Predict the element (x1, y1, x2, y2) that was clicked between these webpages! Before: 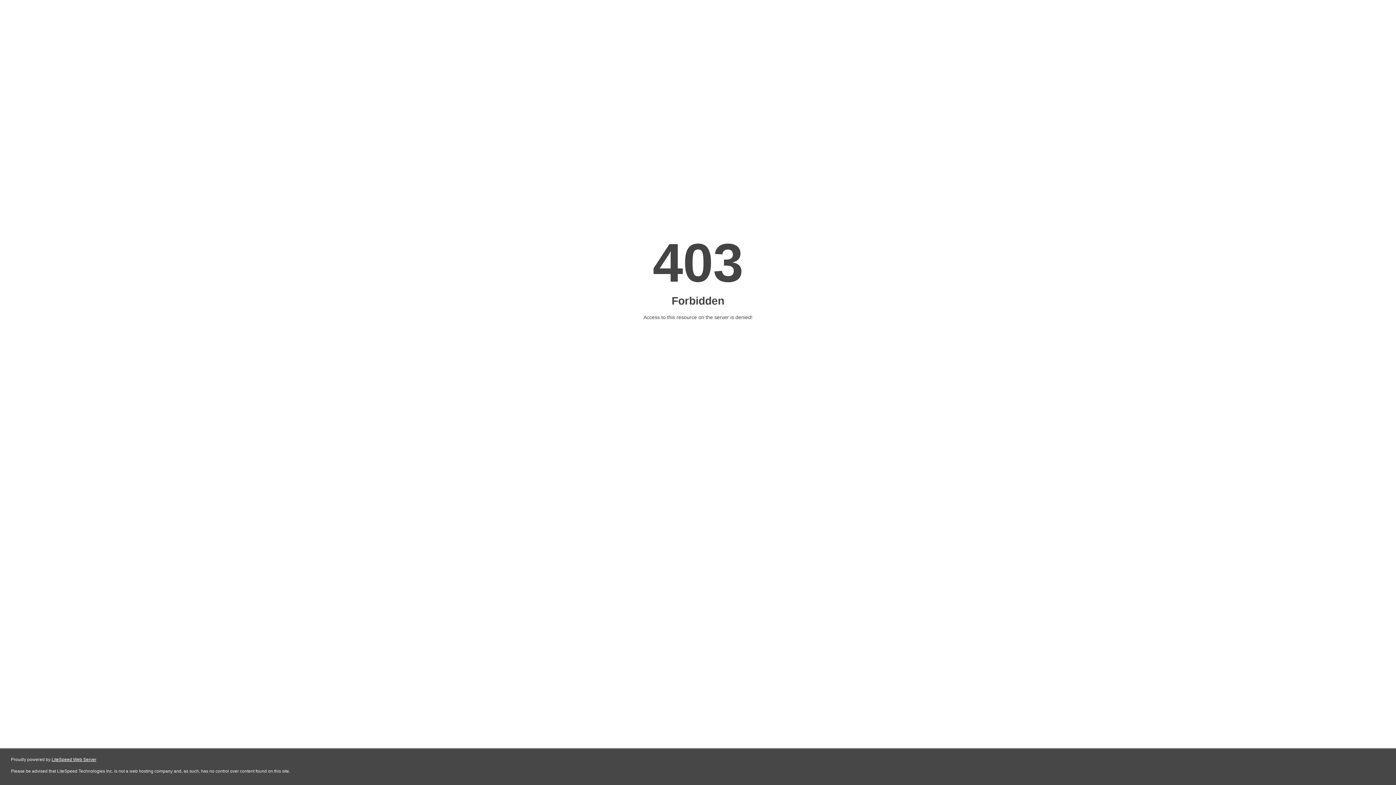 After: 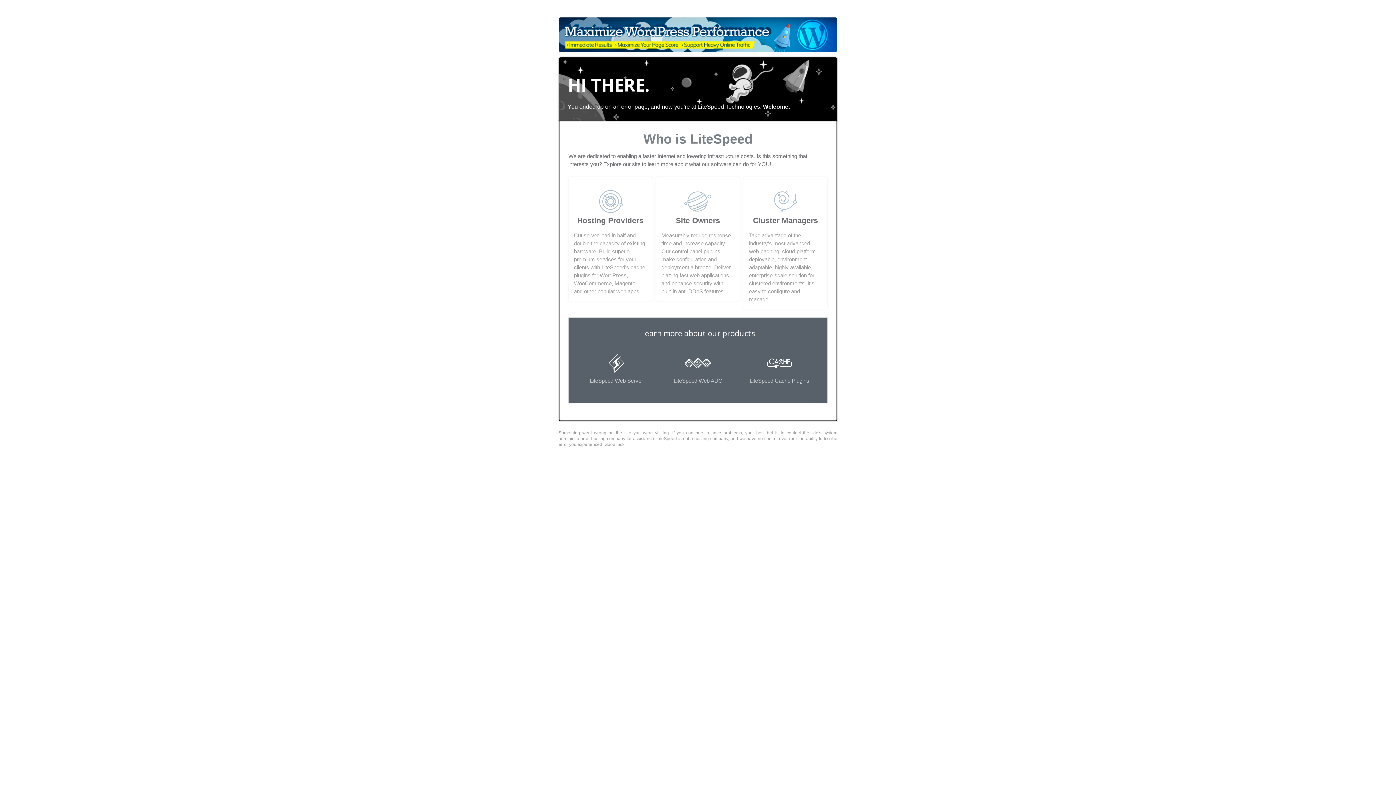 Action: bbox: (51, 757, 96, 762) label: LiteSpeed Web Server